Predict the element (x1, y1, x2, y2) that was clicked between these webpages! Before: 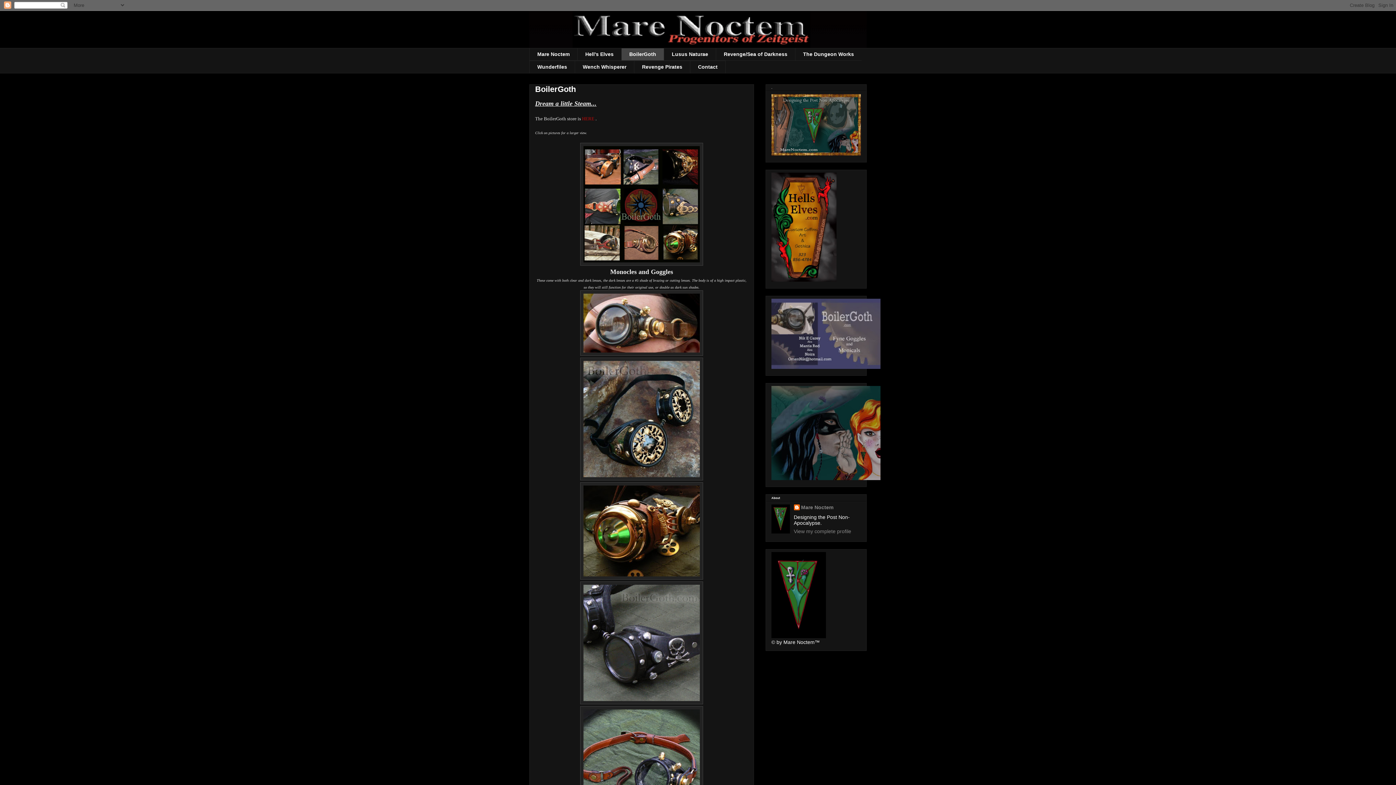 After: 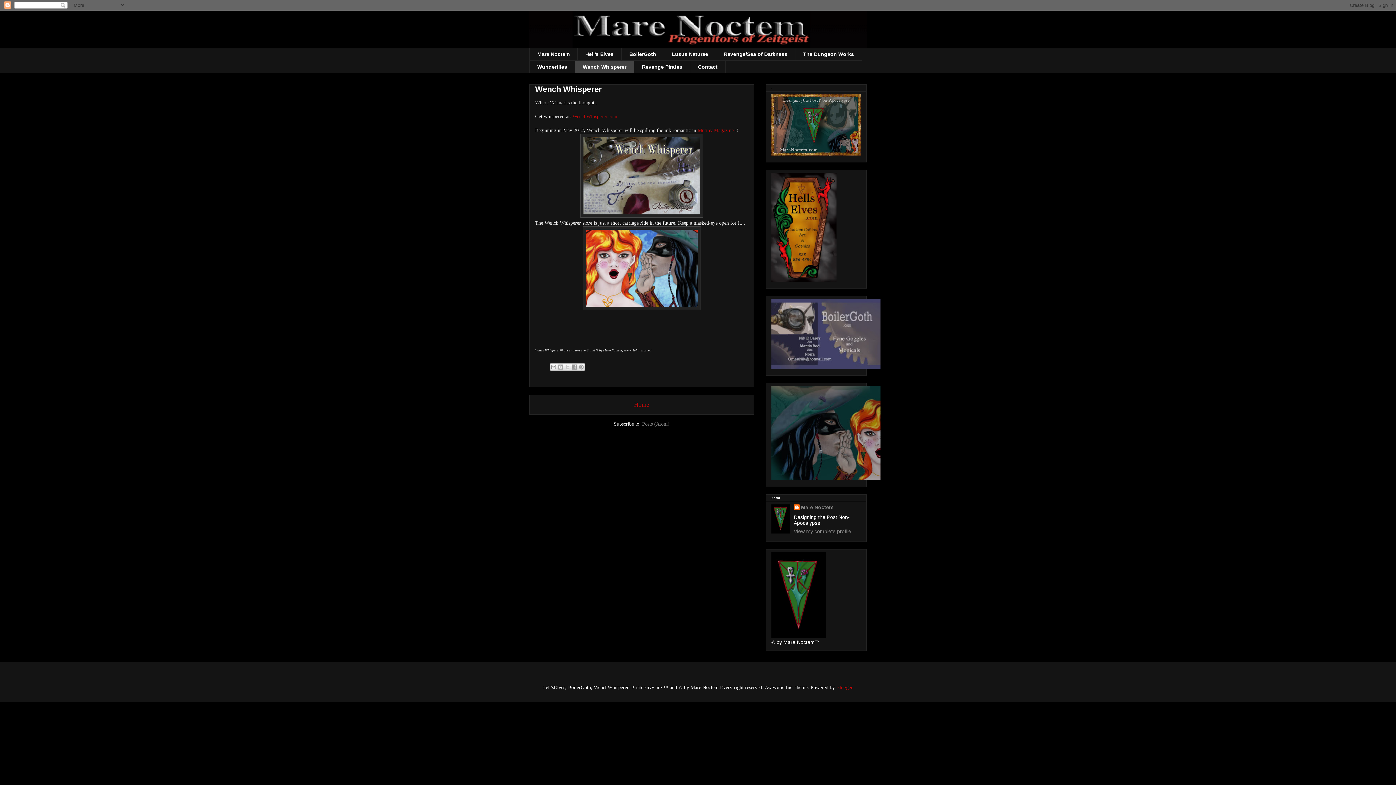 Action: label: Wench Whisperer bbox: (574, 60, 634, 73)